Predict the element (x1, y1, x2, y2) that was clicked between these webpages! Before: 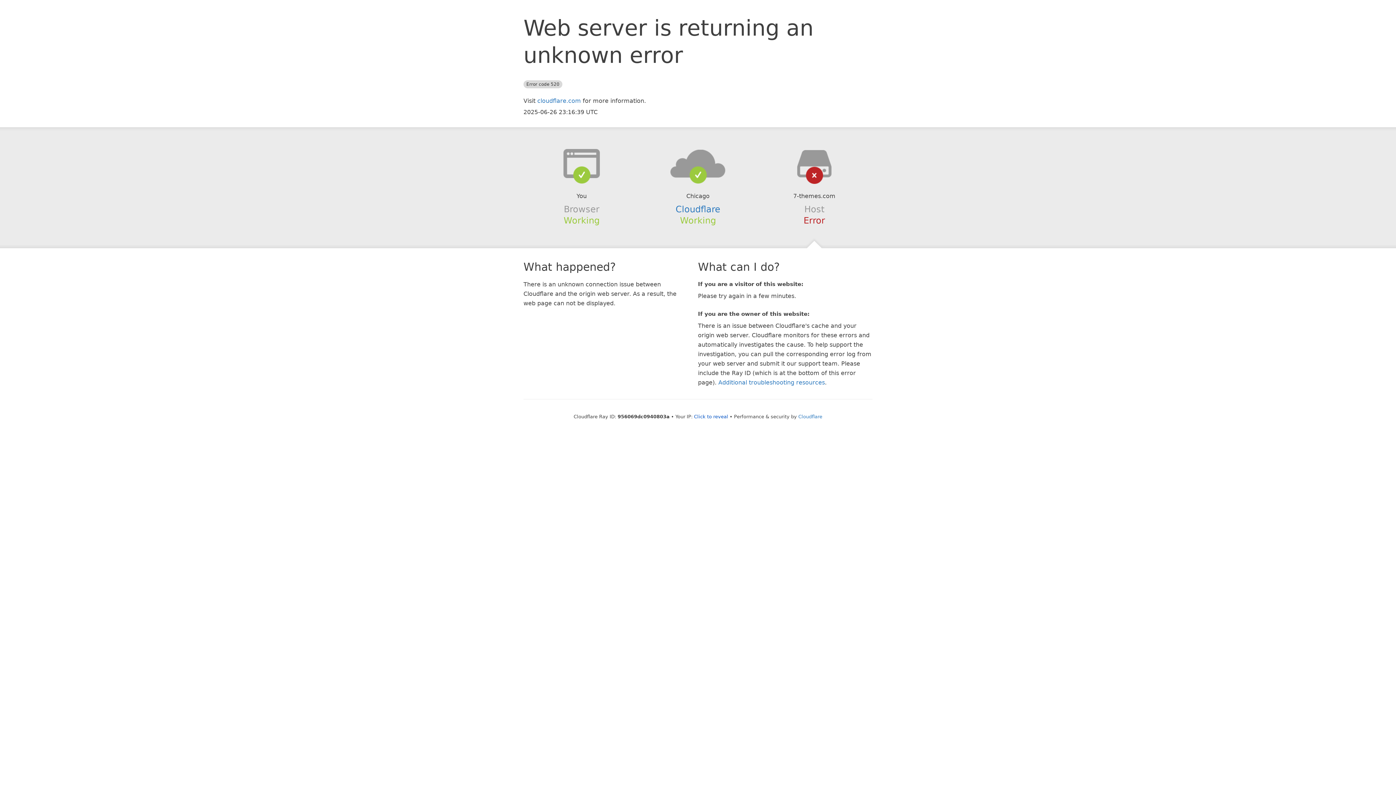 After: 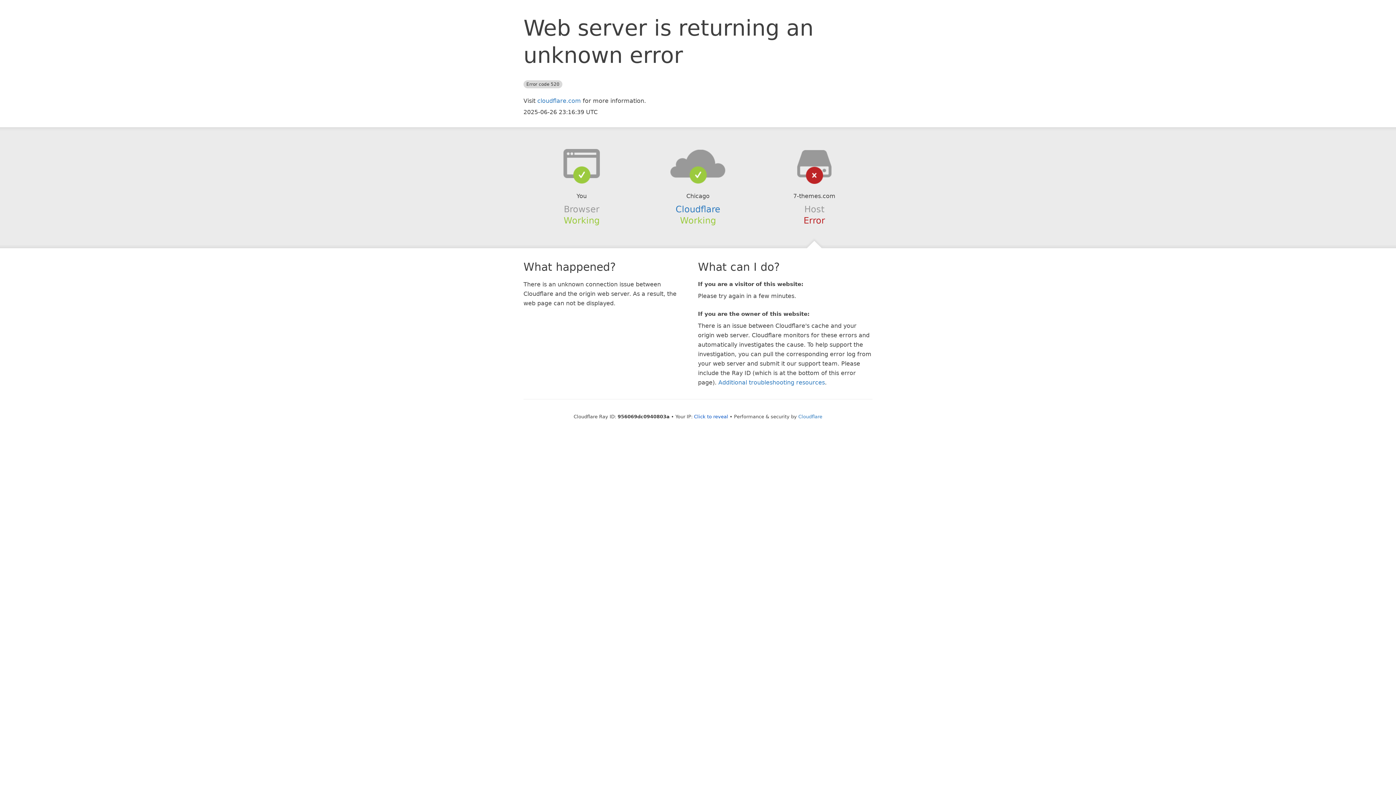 Action: bbox: (639, 148, 756, 178)